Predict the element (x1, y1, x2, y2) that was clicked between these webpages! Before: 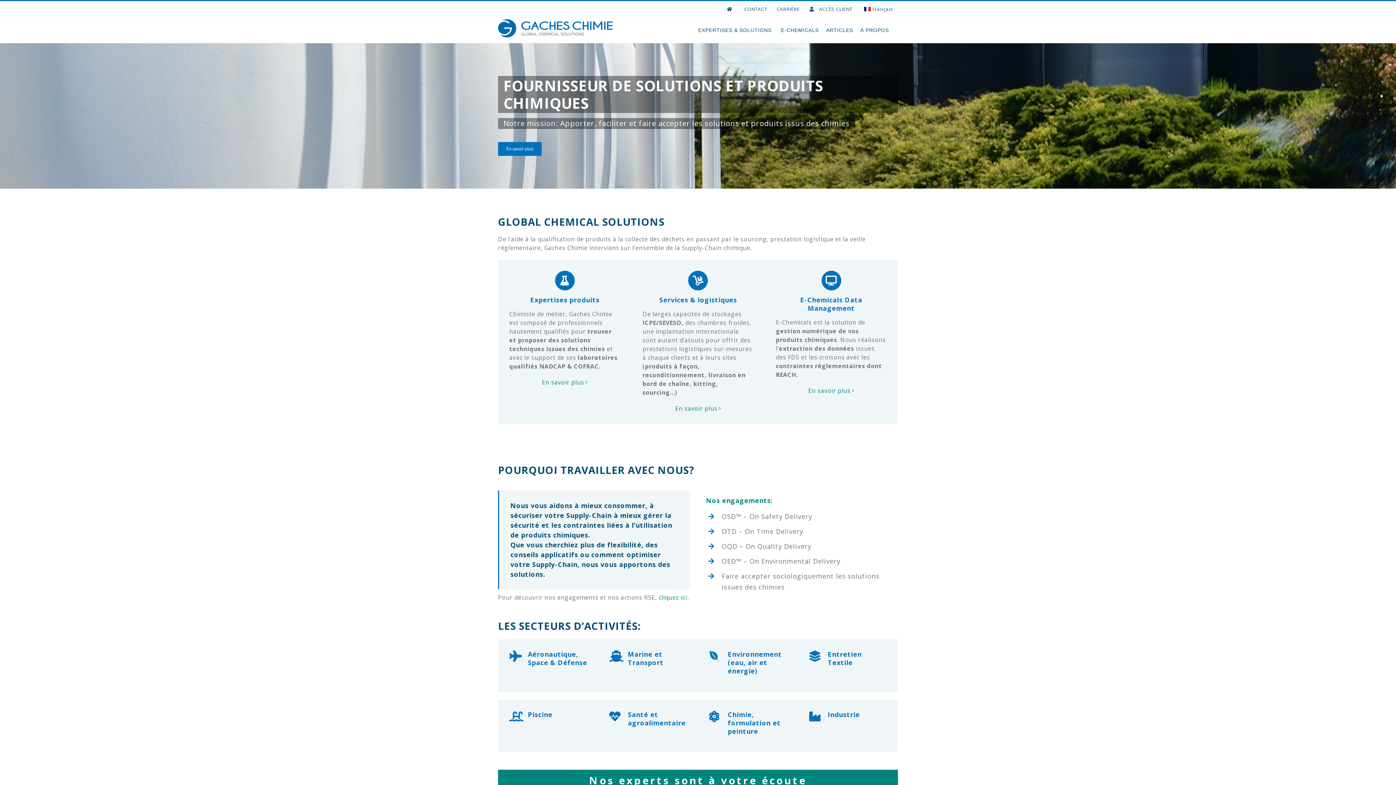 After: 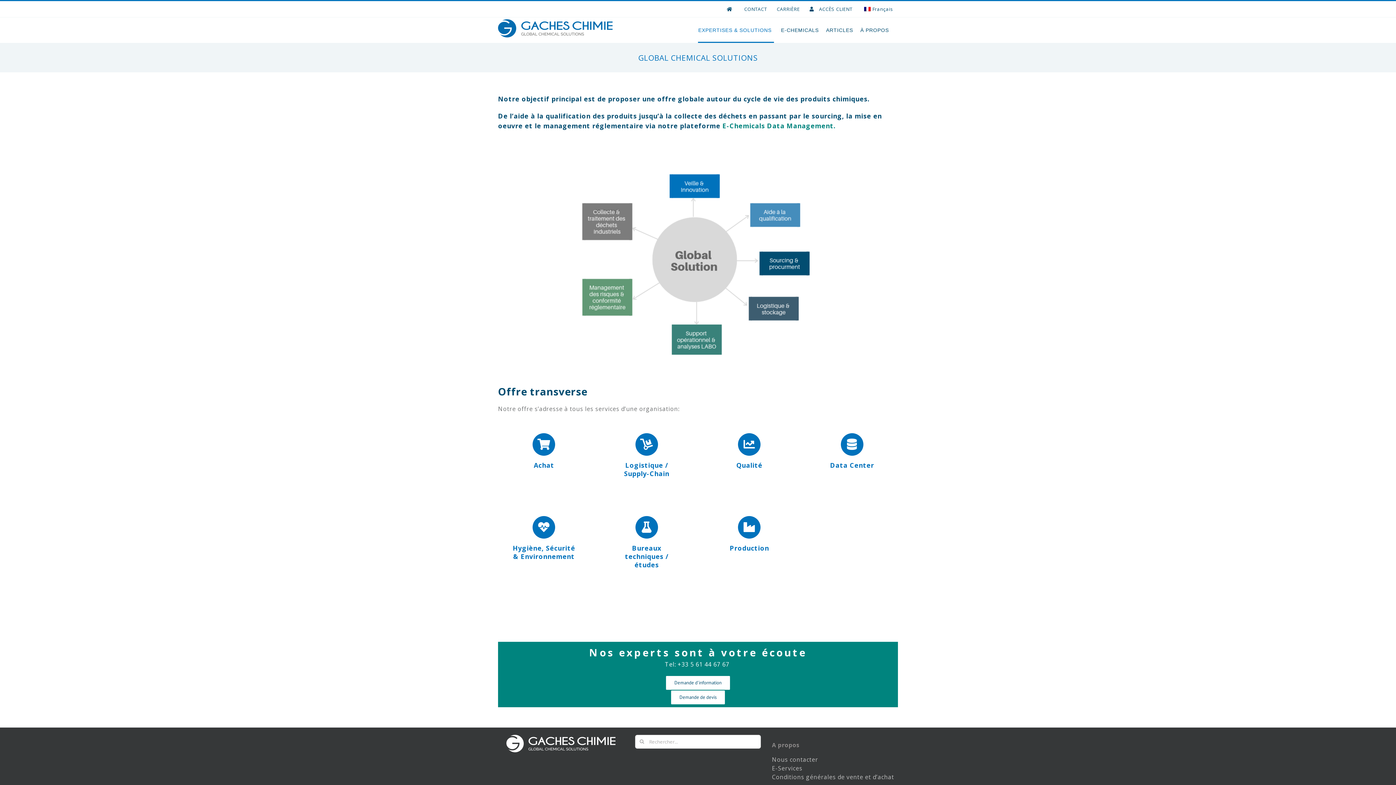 Action: bbox: (498, 142, 541, 156) label: En savoir plus